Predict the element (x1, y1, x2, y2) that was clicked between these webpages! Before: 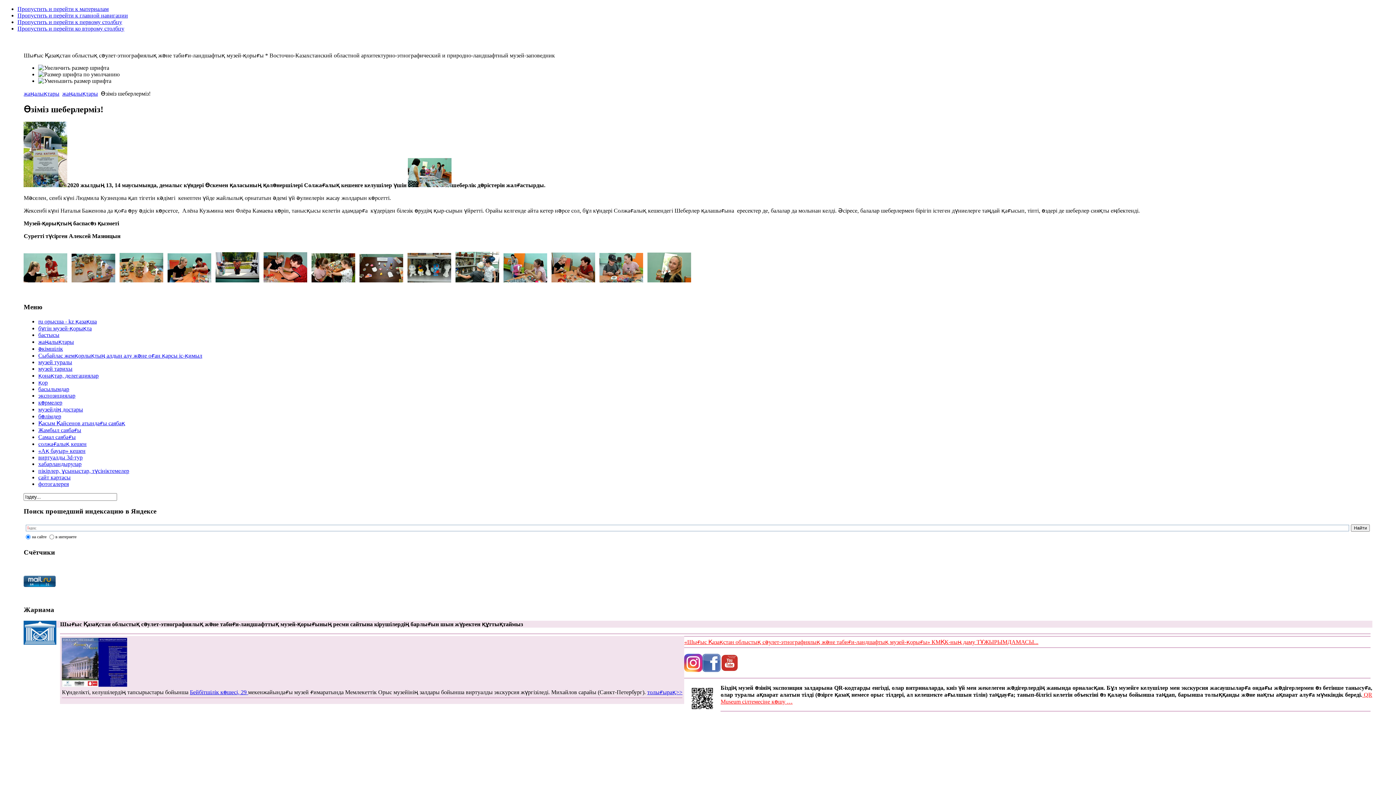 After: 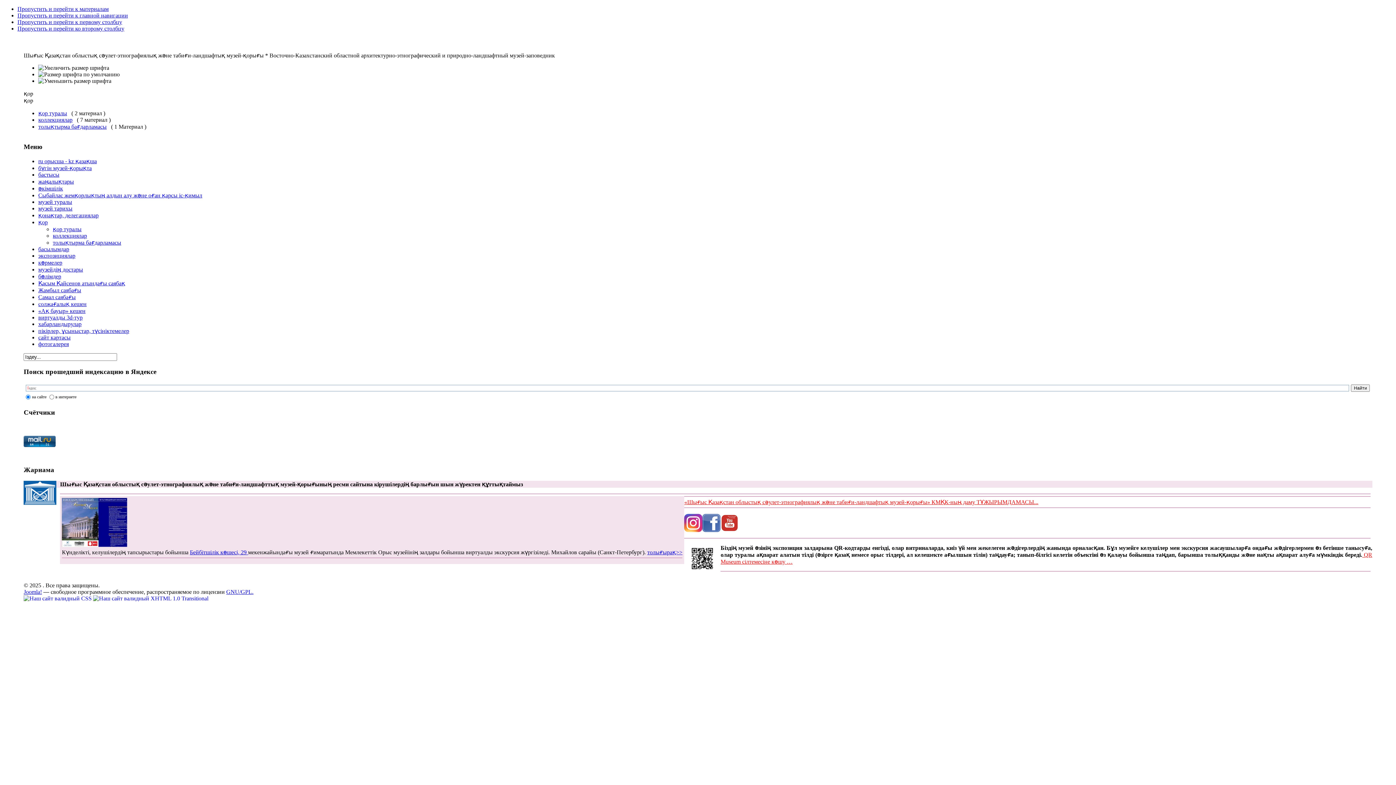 Action: label: қор bbox: (38, 379, 47, 385)